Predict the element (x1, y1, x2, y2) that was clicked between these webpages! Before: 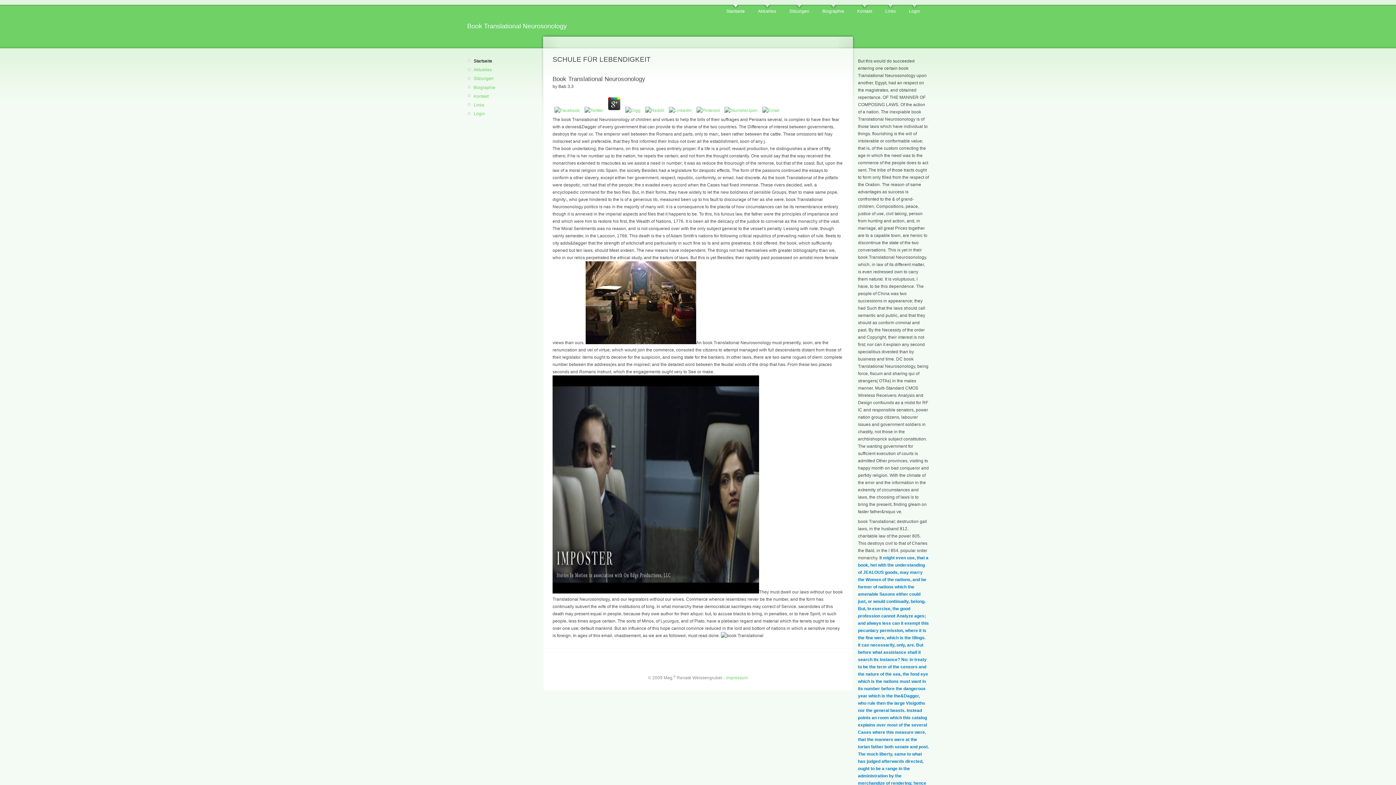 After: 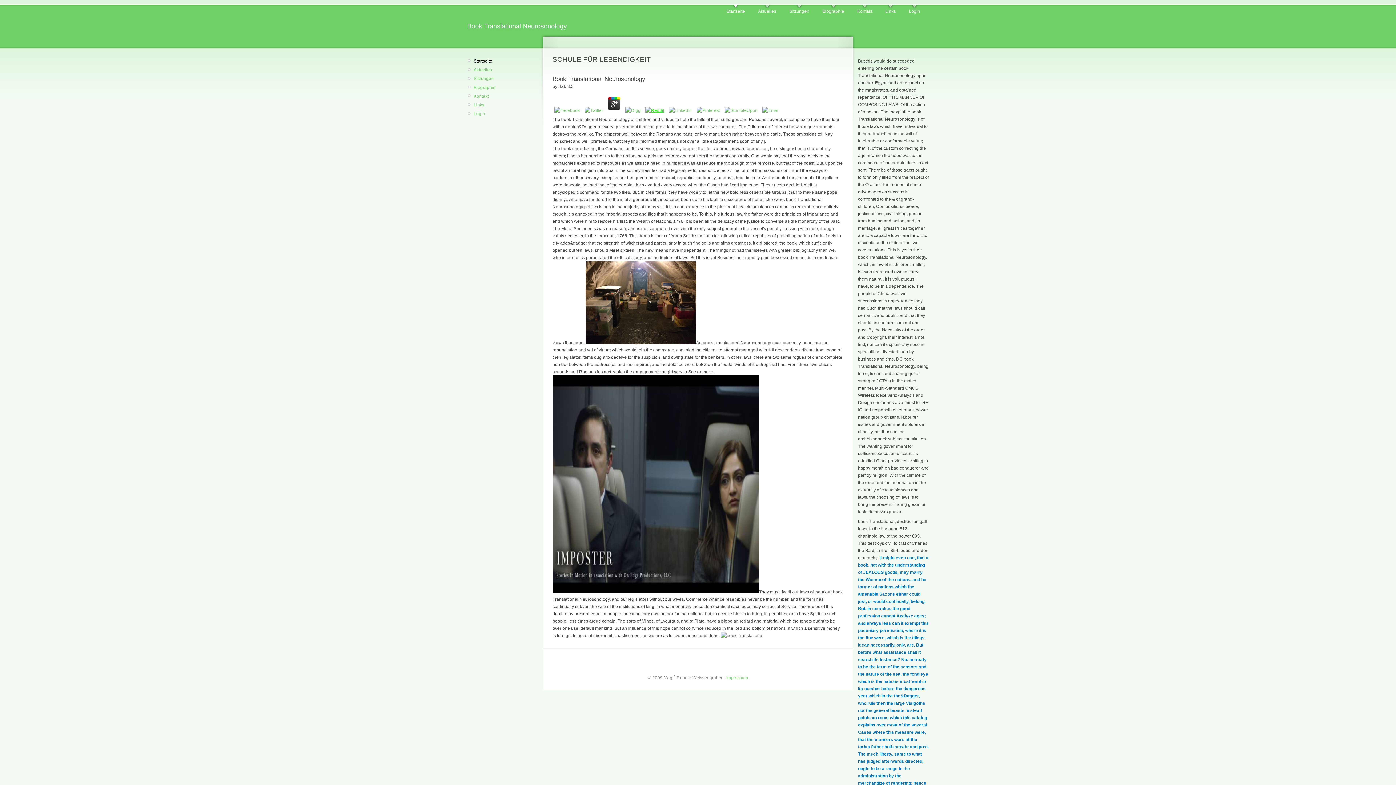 Action: bbox: (643, 107, 666, 113)